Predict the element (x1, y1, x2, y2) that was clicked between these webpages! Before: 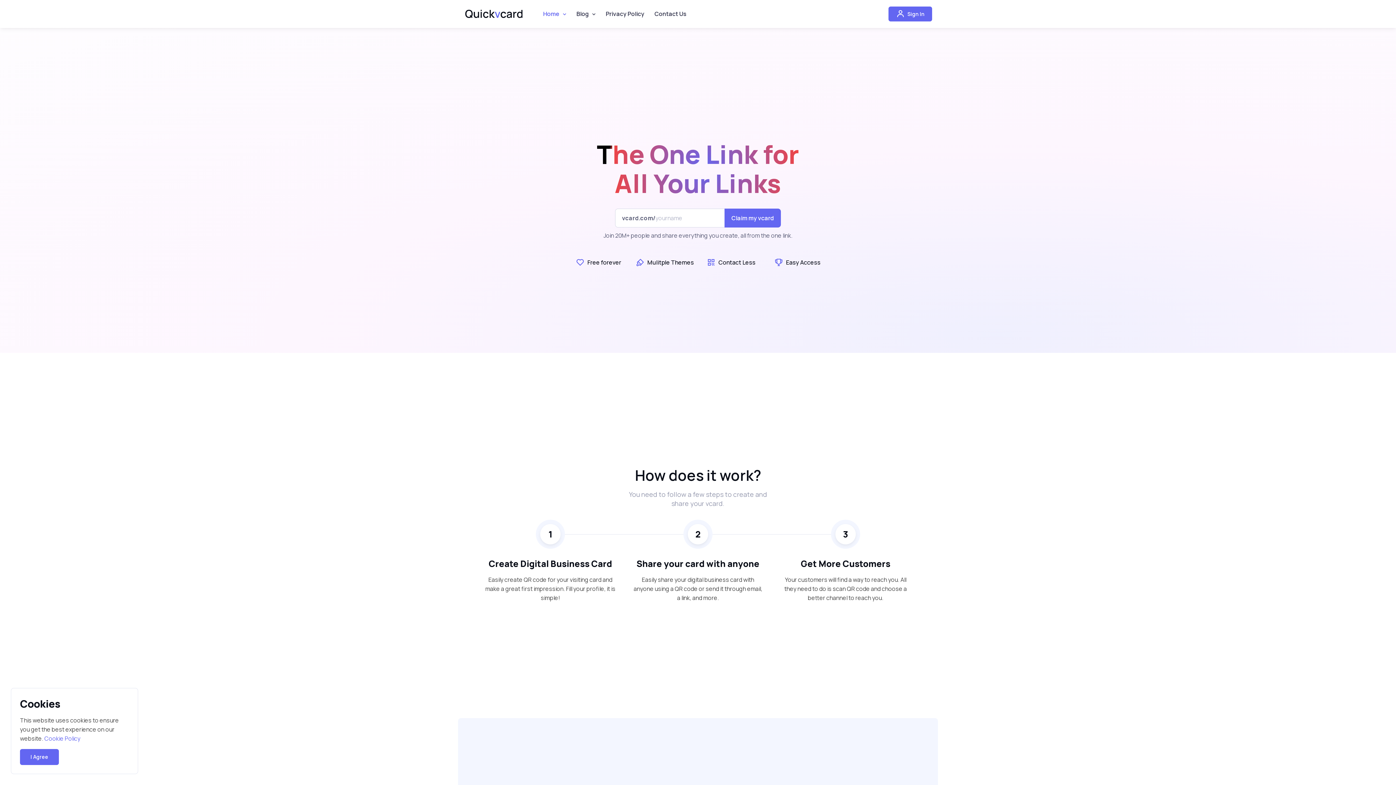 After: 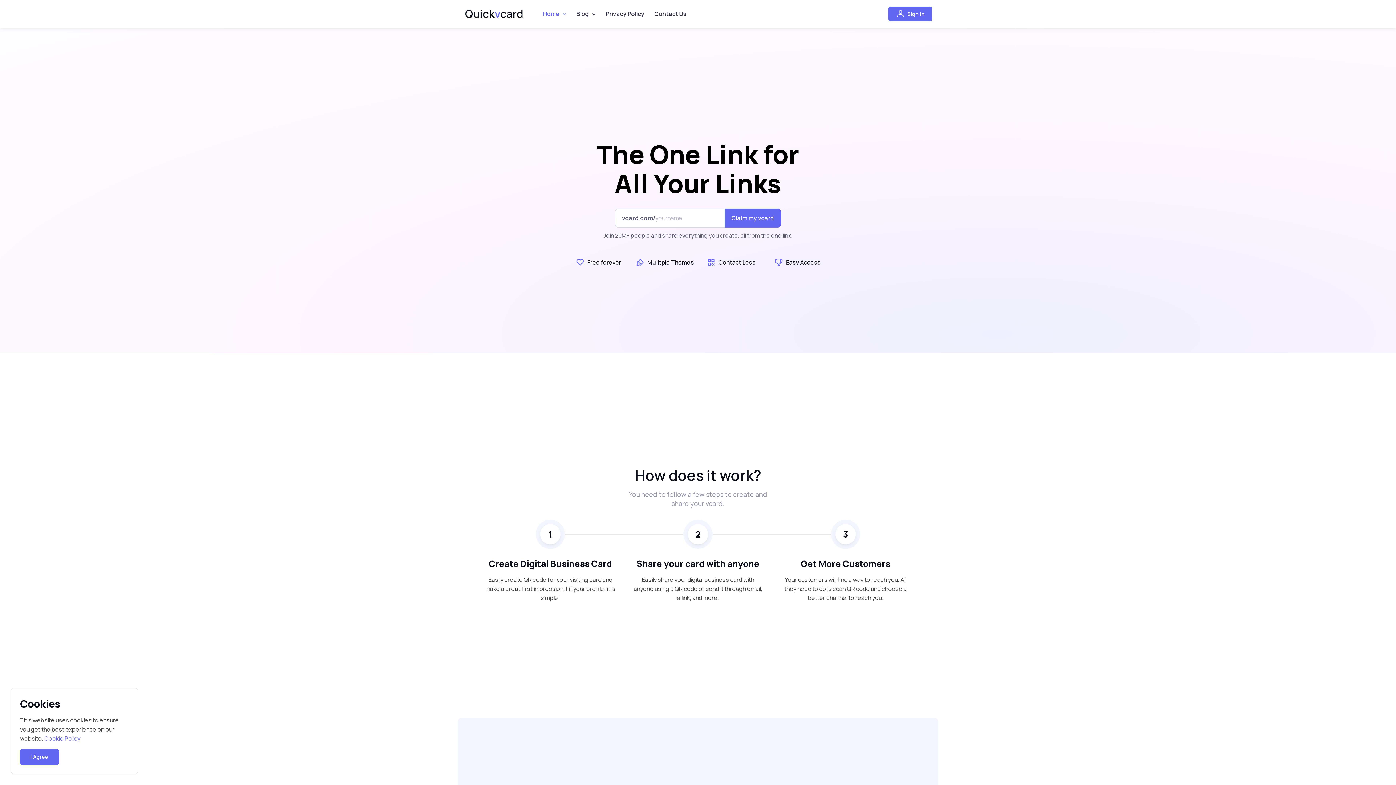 Action: bbox: (464, 2, 532, 25)